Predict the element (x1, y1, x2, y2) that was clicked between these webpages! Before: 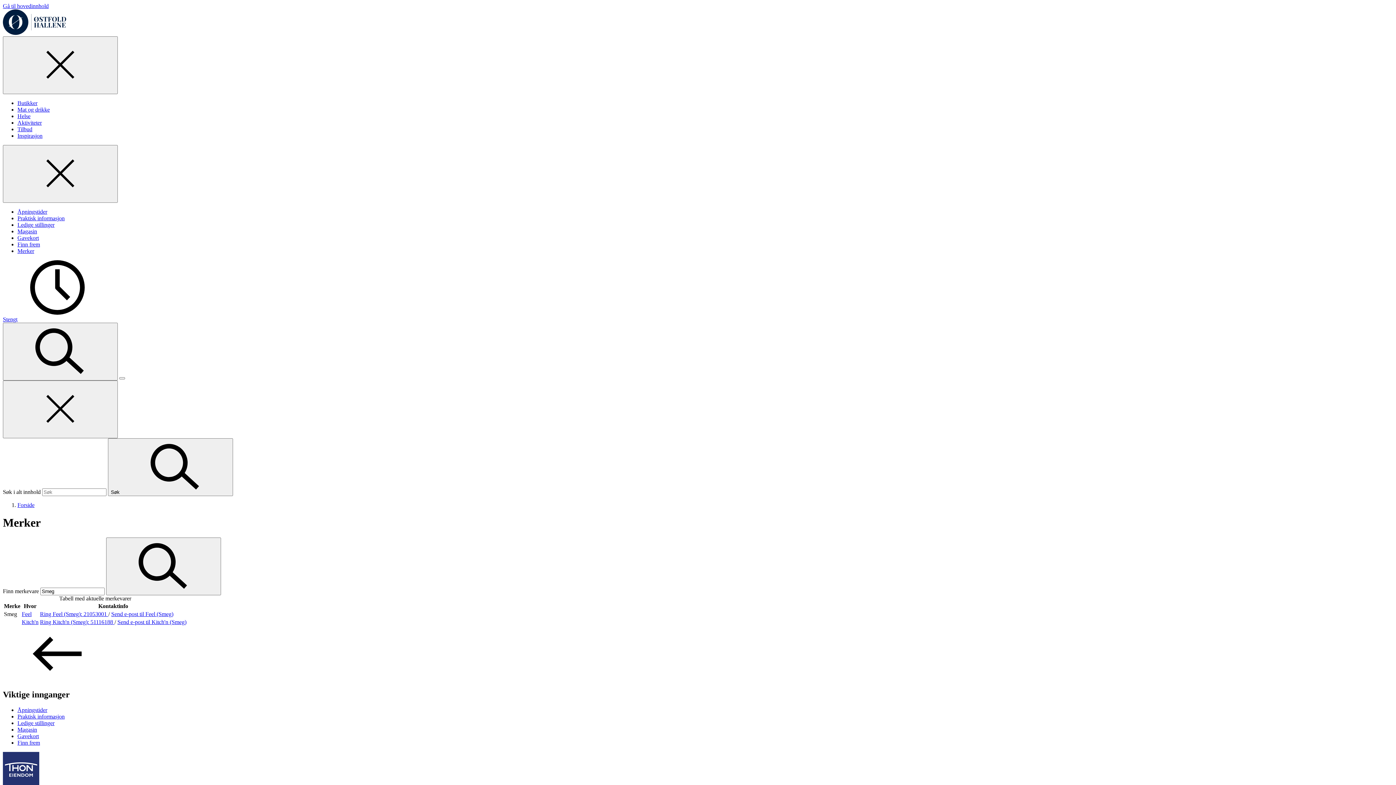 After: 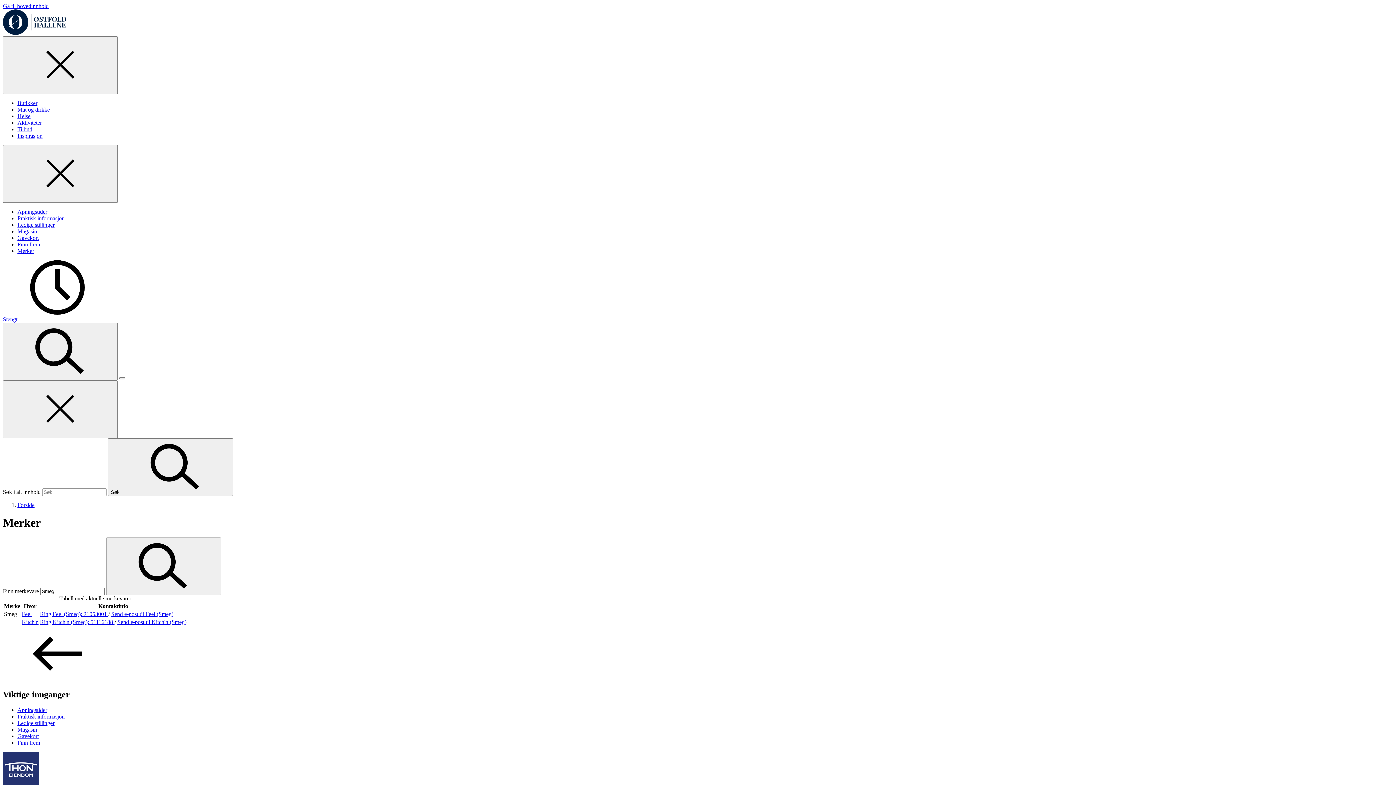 Action: bbox: (117, 619, 186, 625) label: Send e-post til Kitch'n (Smeg)